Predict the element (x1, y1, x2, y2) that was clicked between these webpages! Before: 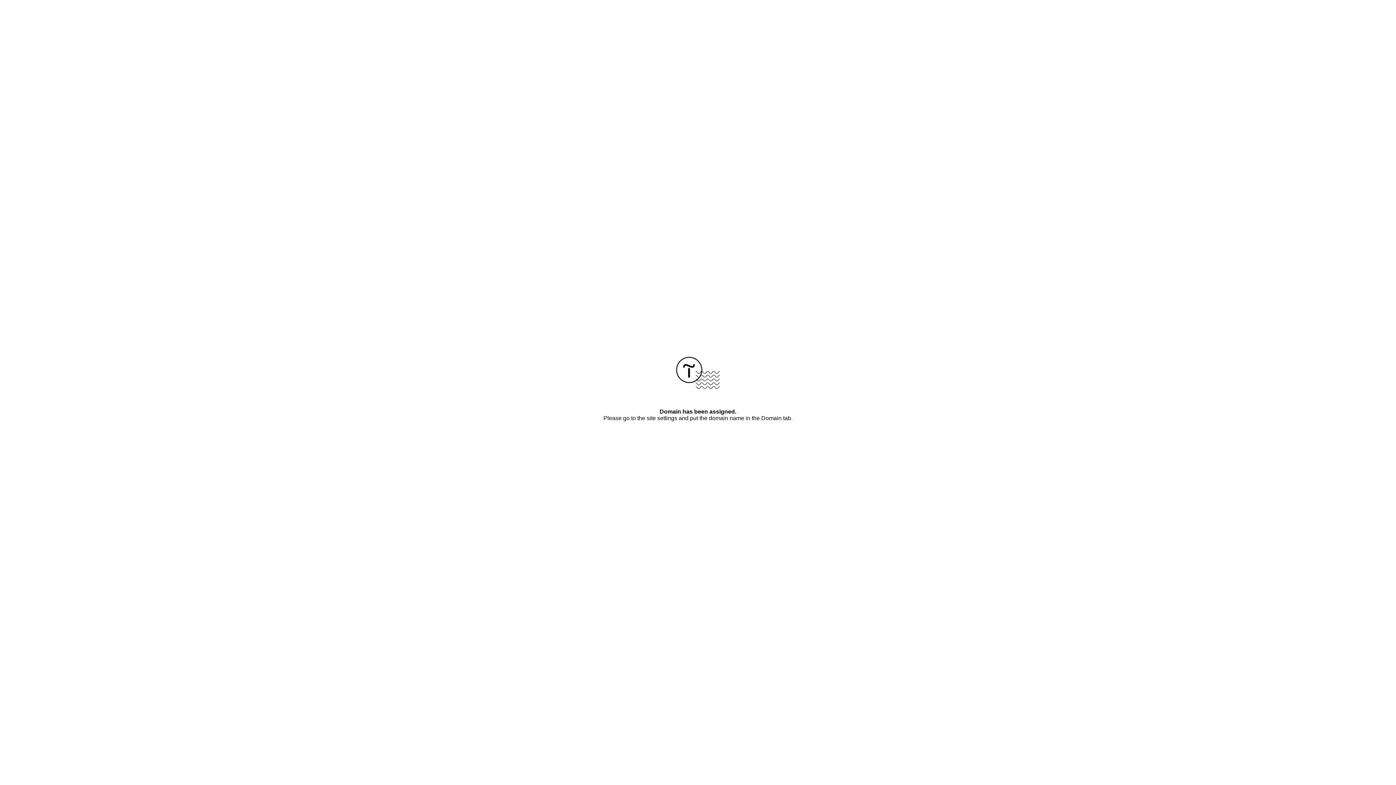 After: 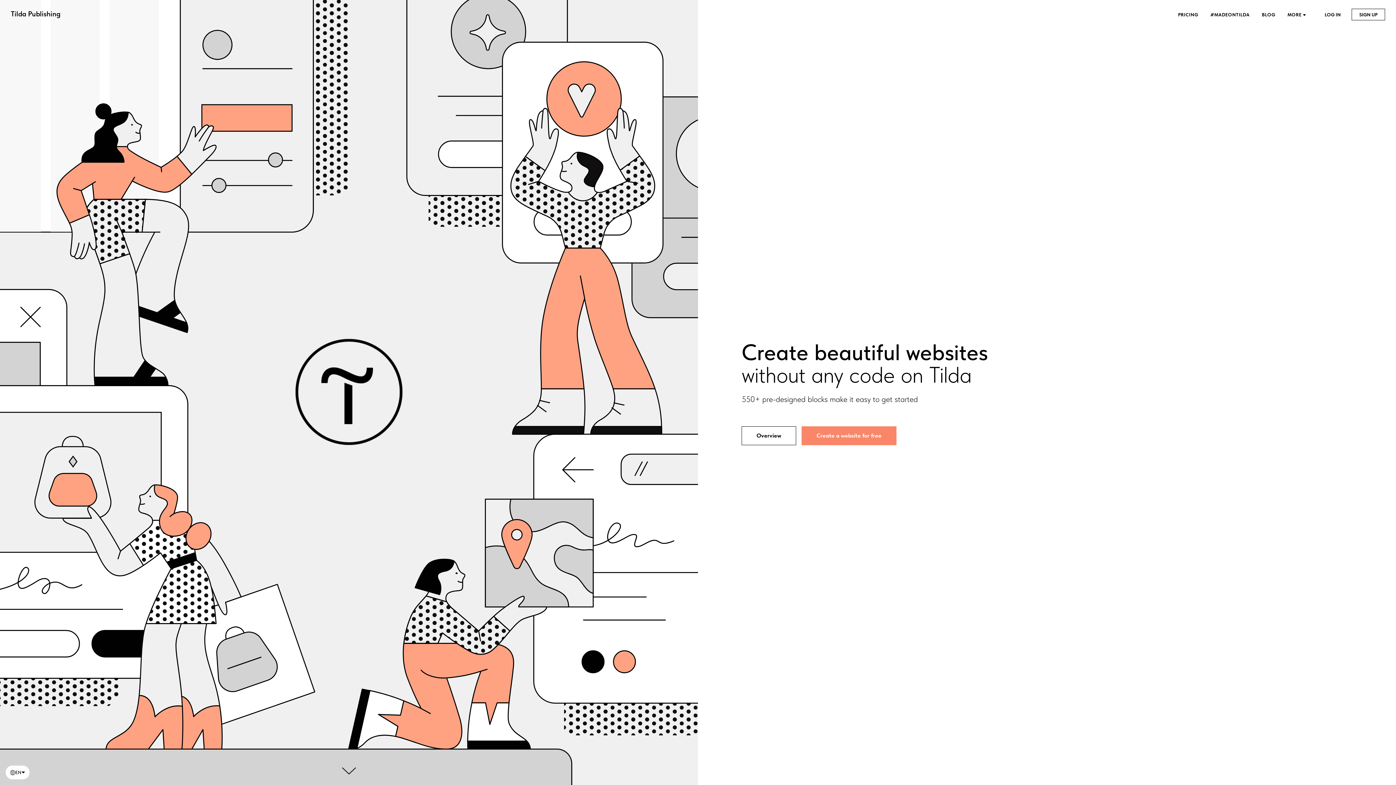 Action: bbox: (676, 384, 720, 390)